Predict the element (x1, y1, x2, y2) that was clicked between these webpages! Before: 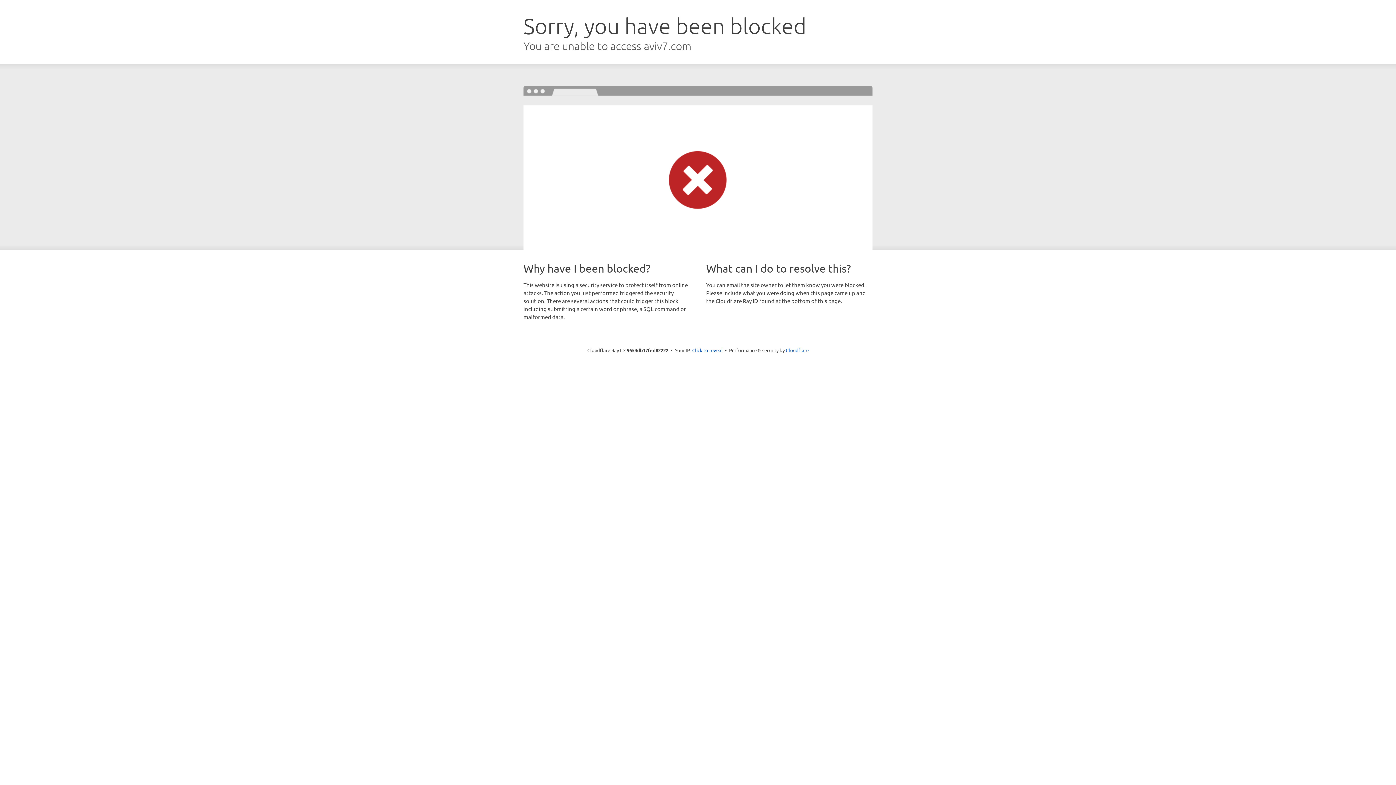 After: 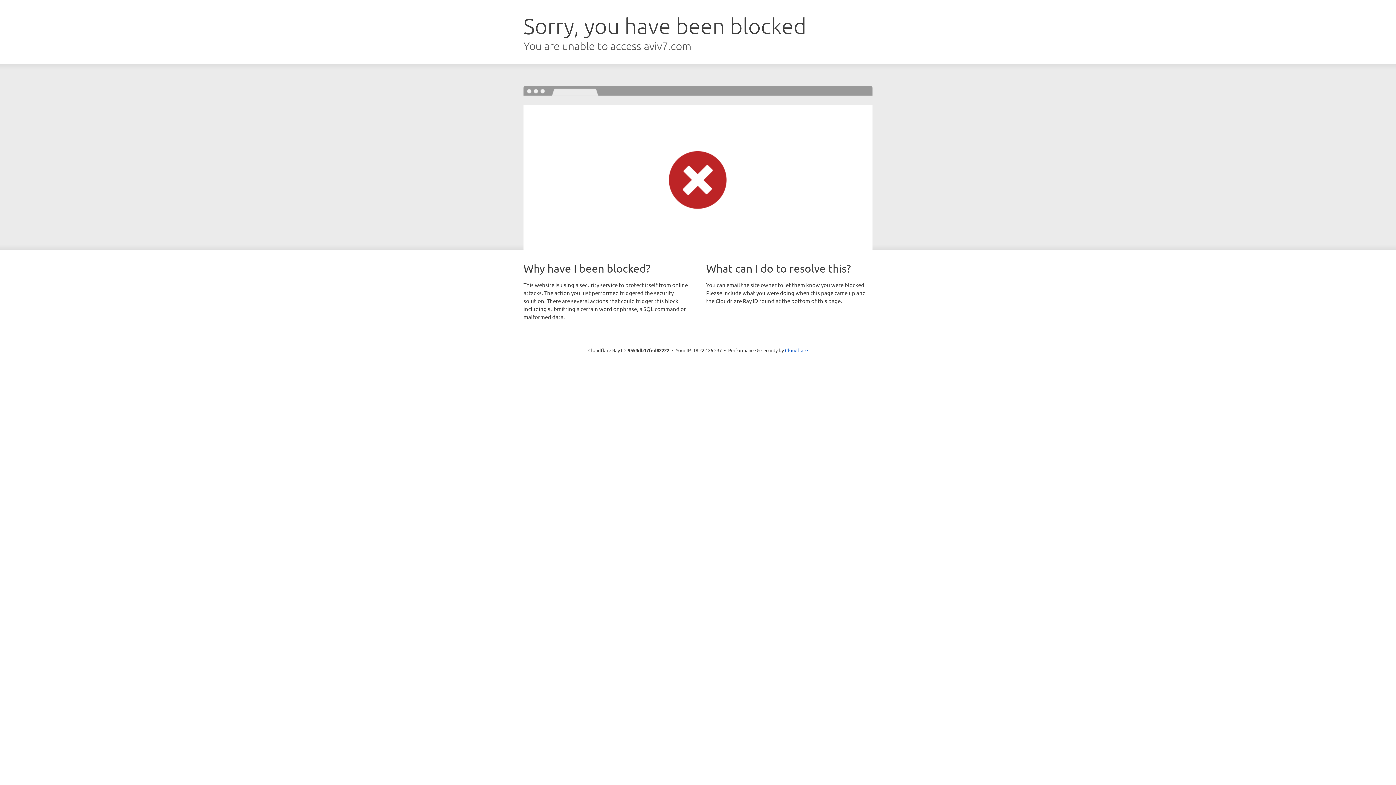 Action: bbox: (692, 346, 722, 353) label: Click to reveal